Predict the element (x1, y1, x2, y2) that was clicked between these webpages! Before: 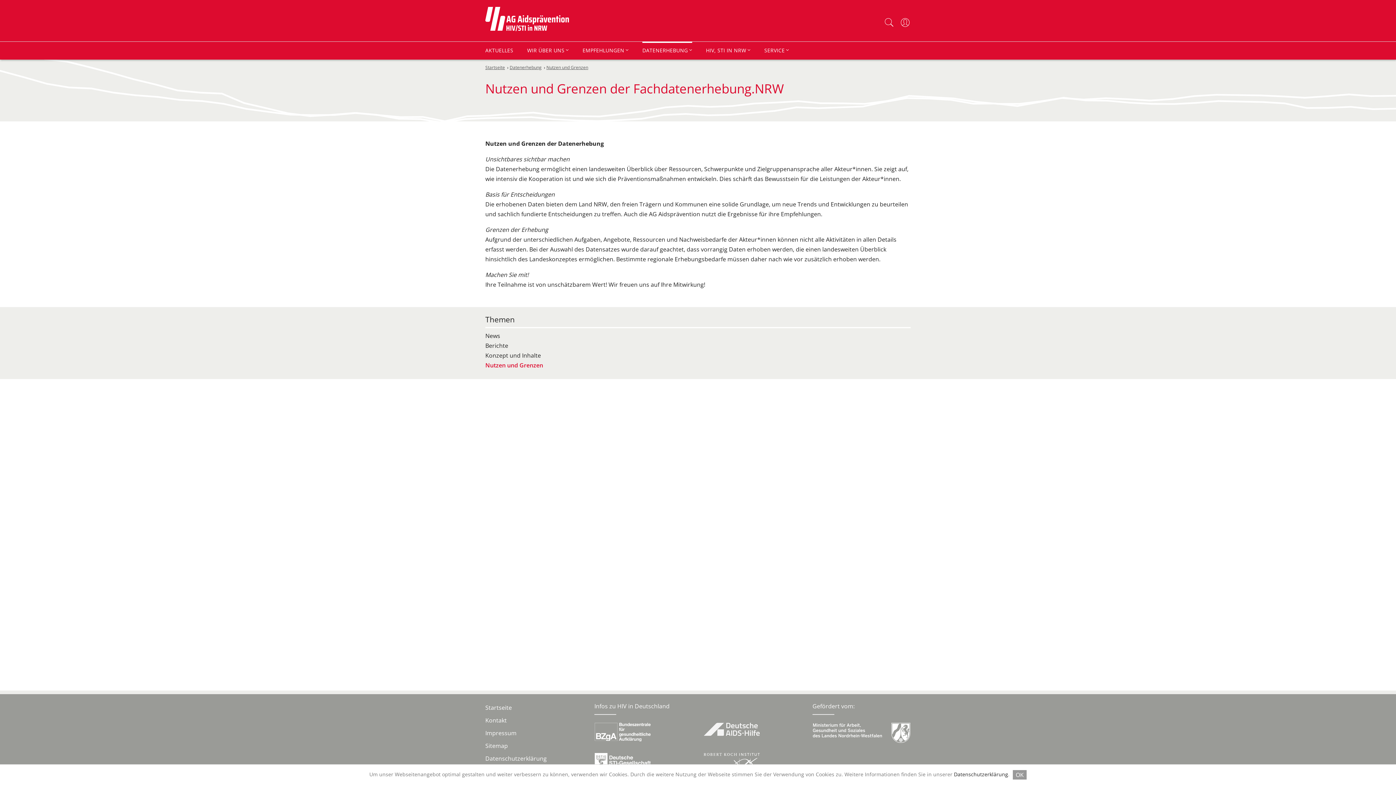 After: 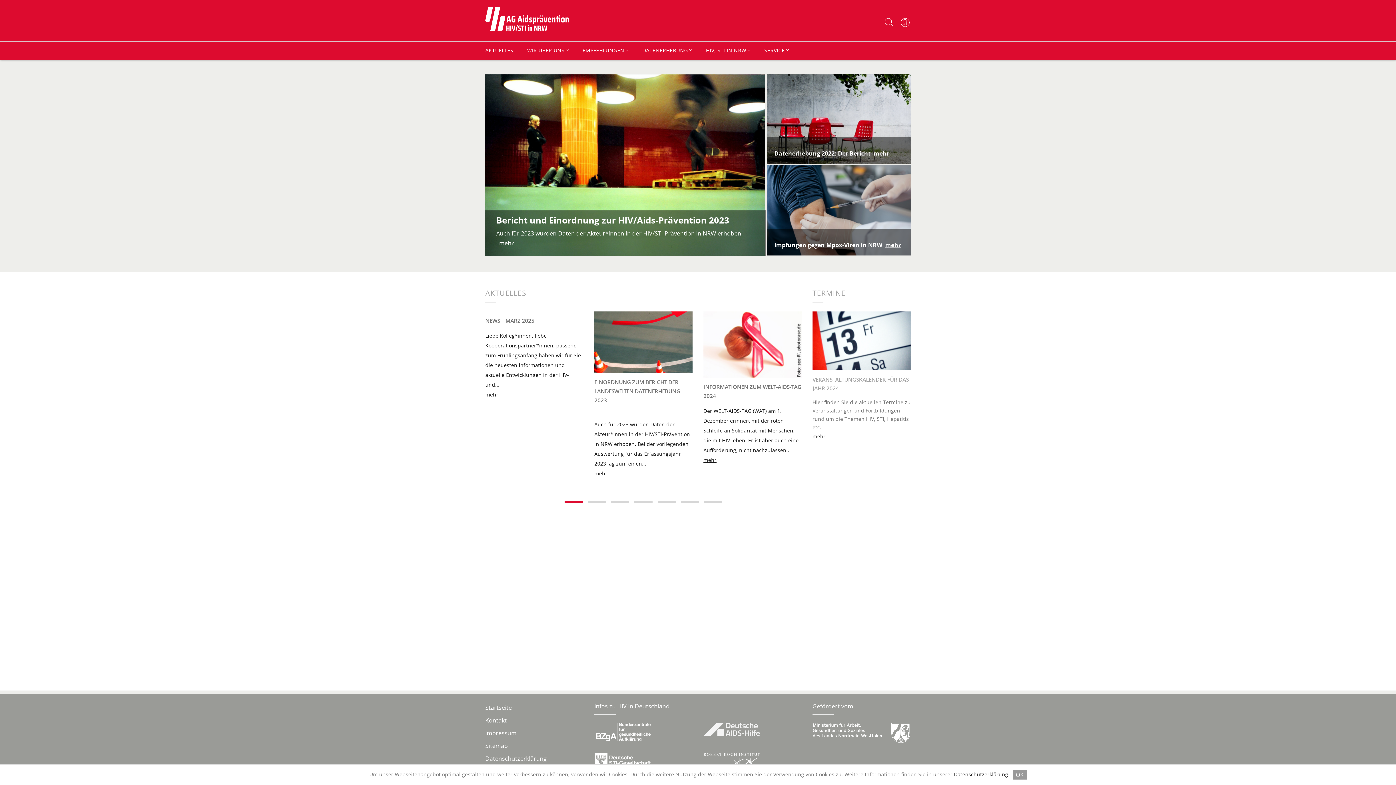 Action: bbox: (485, 8, 569, 26)